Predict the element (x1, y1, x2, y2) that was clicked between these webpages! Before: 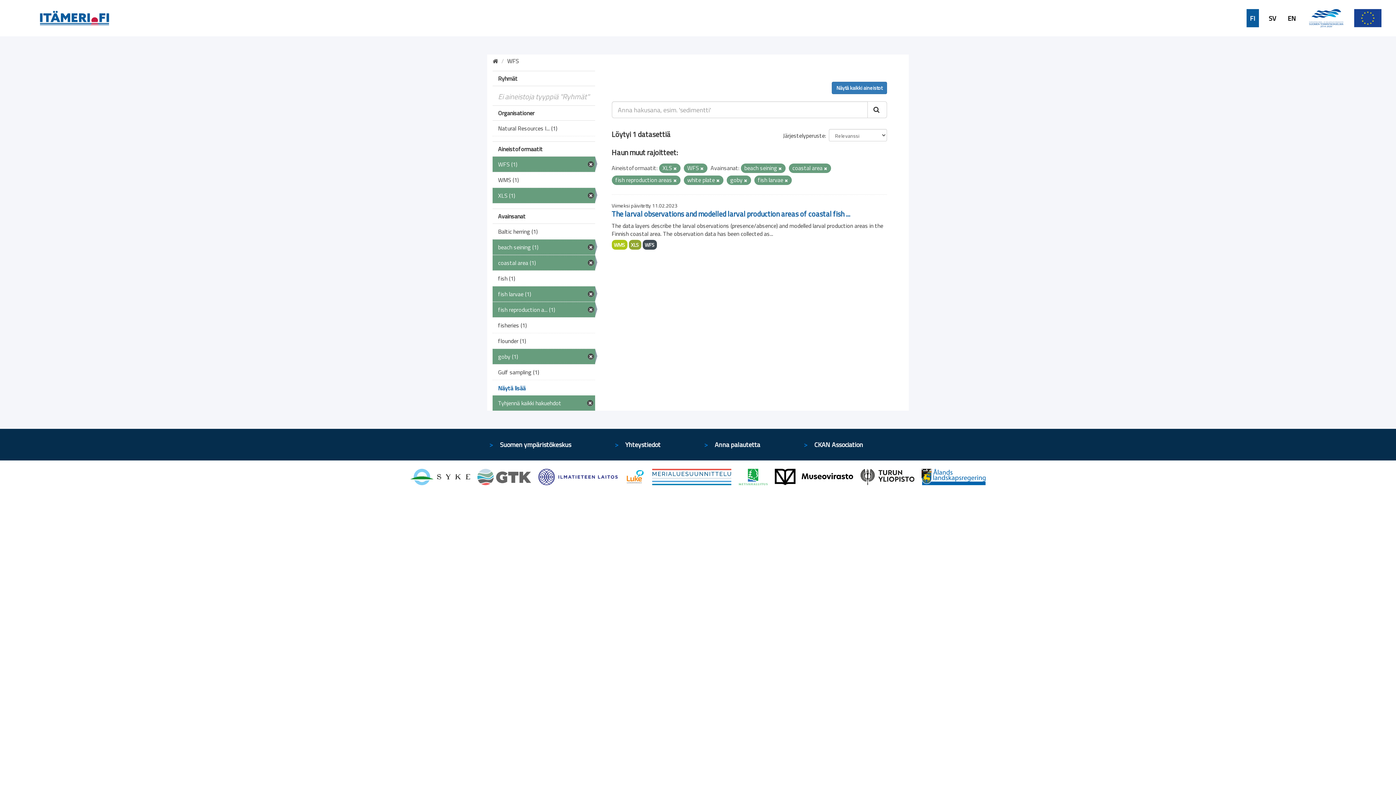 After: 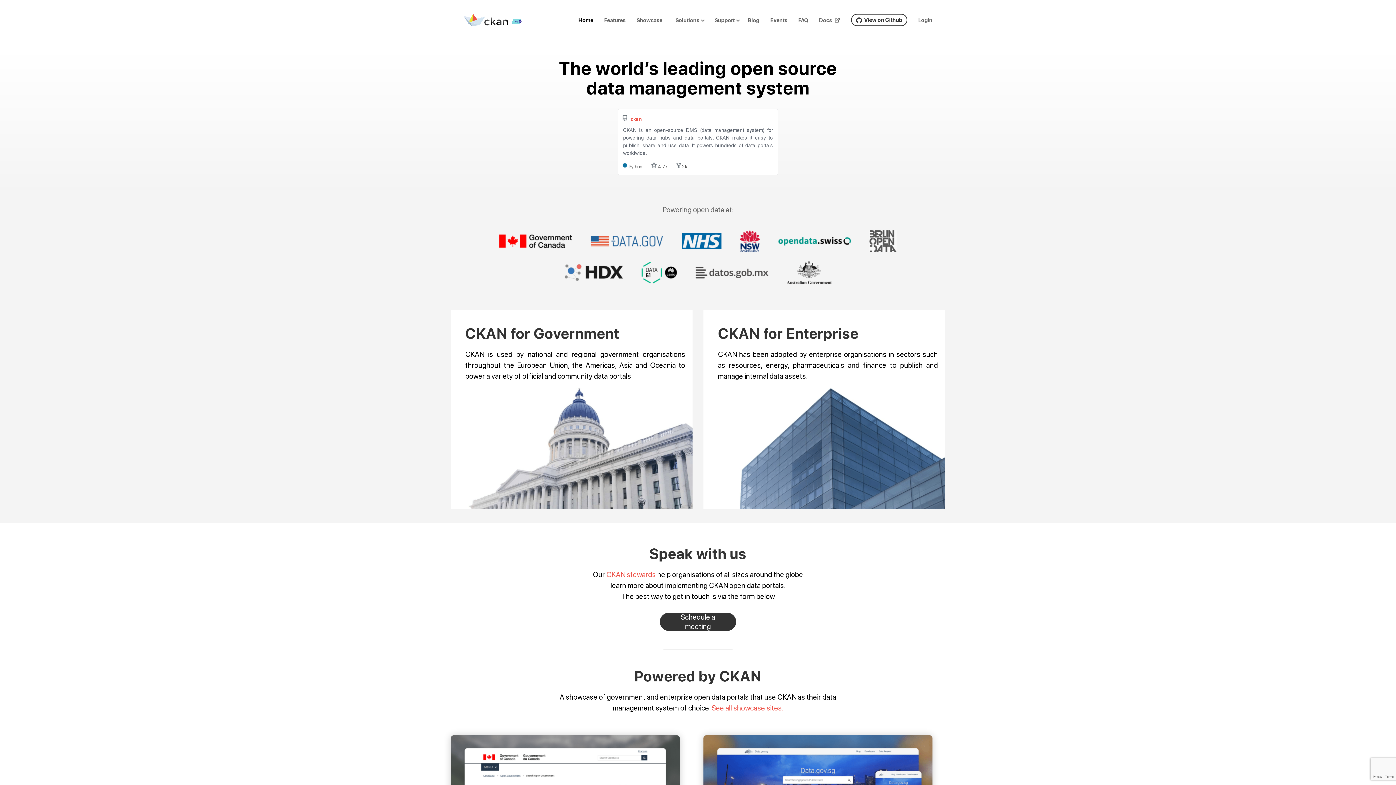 Action: bbox: (814, 440, 863, 449) label: CKAN Association